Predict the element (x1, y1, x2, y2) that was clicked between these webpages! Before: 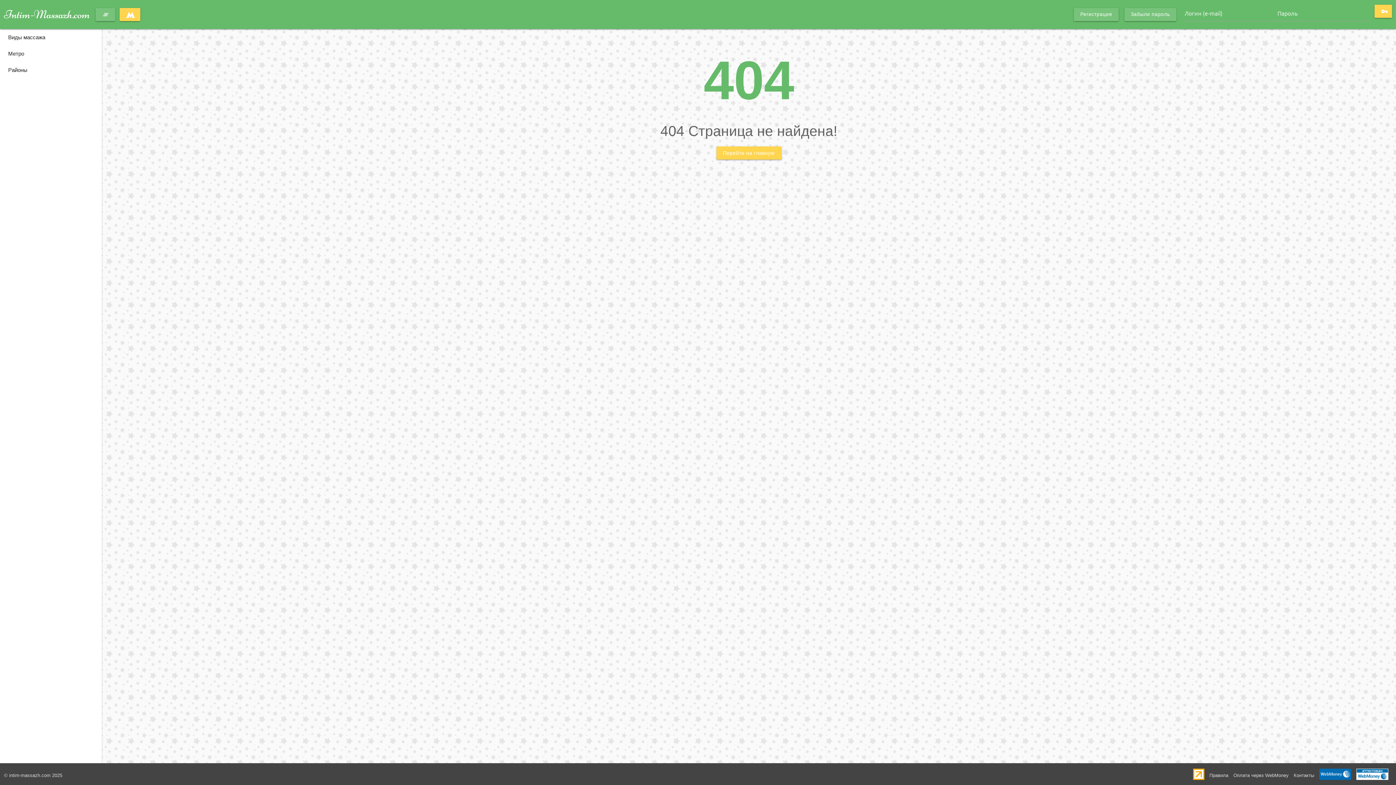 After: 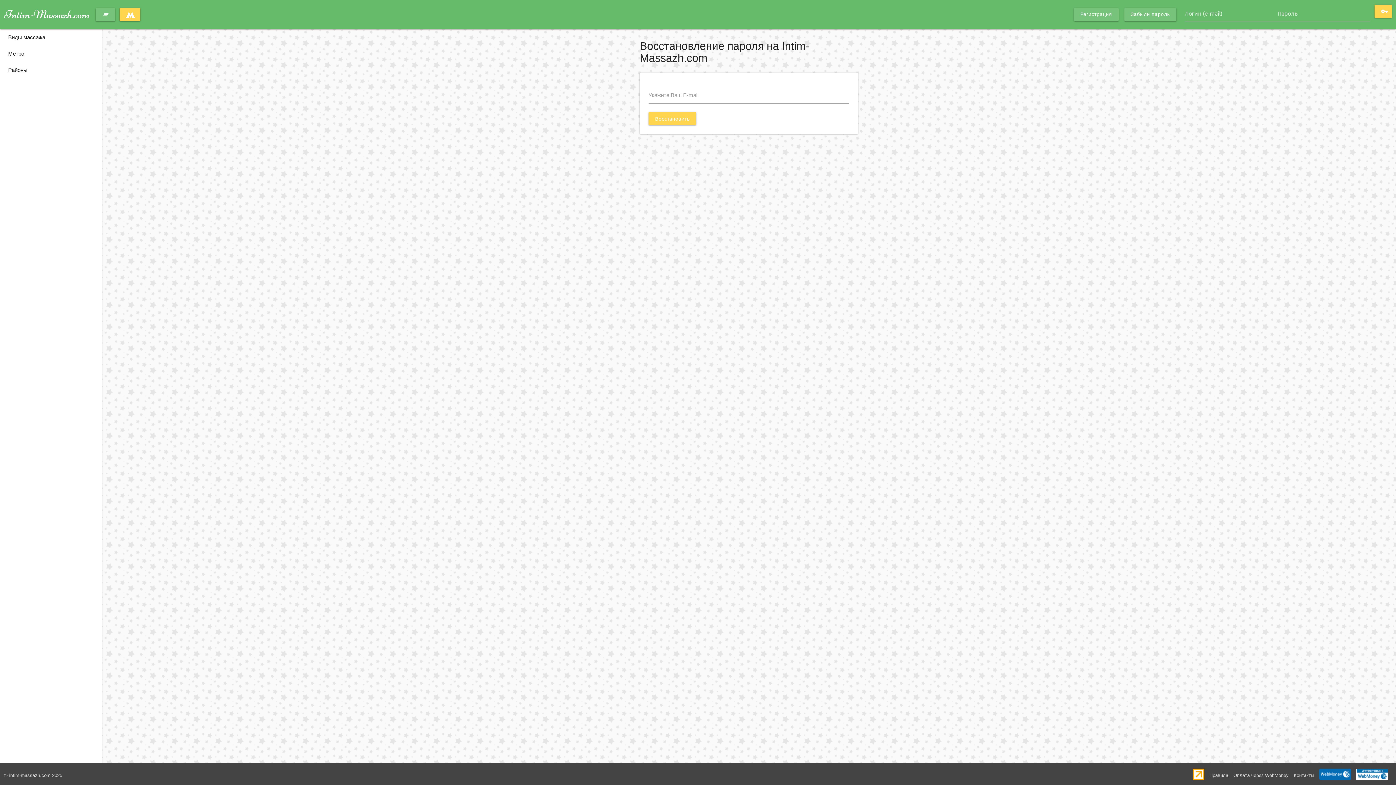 Action: label: Забыли пароль bbox: (1124, 8, 1176, 21)